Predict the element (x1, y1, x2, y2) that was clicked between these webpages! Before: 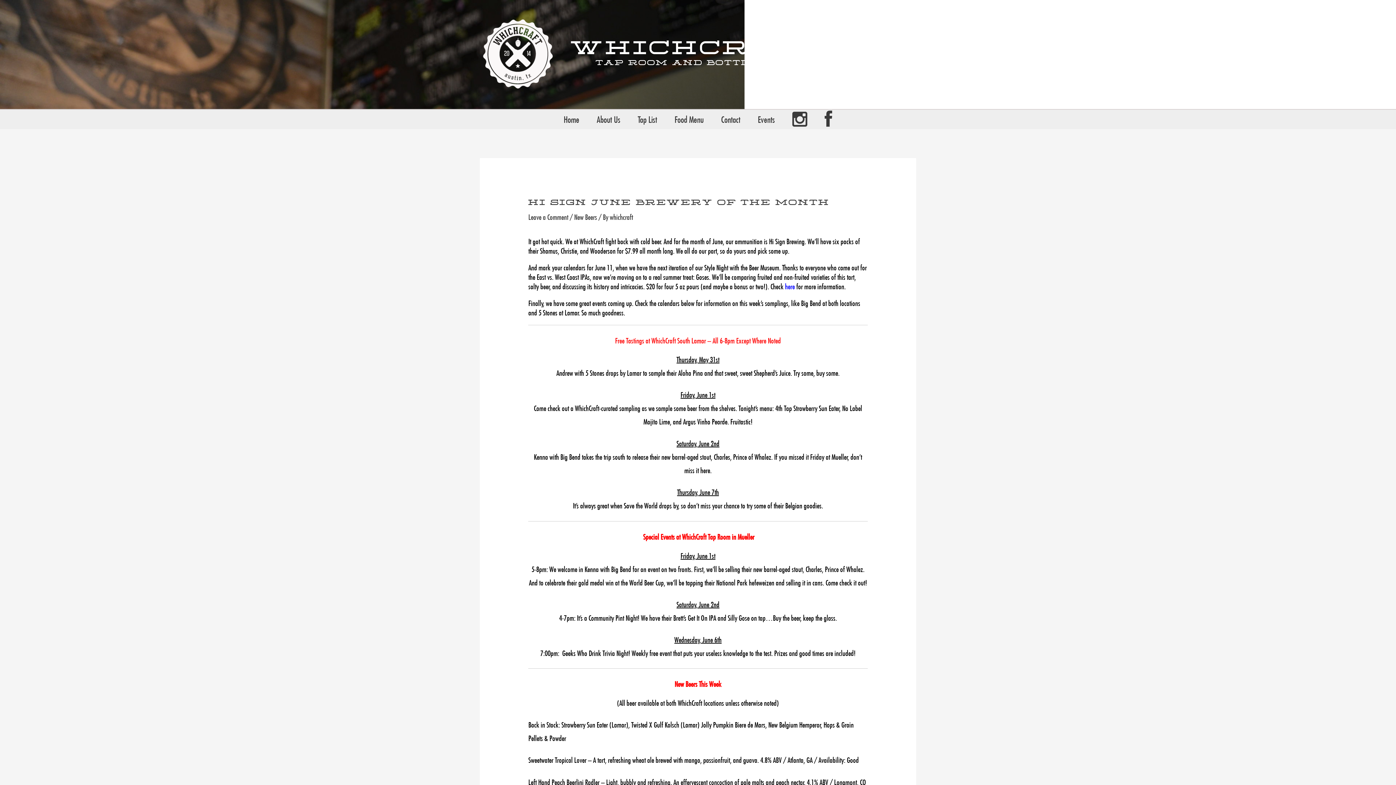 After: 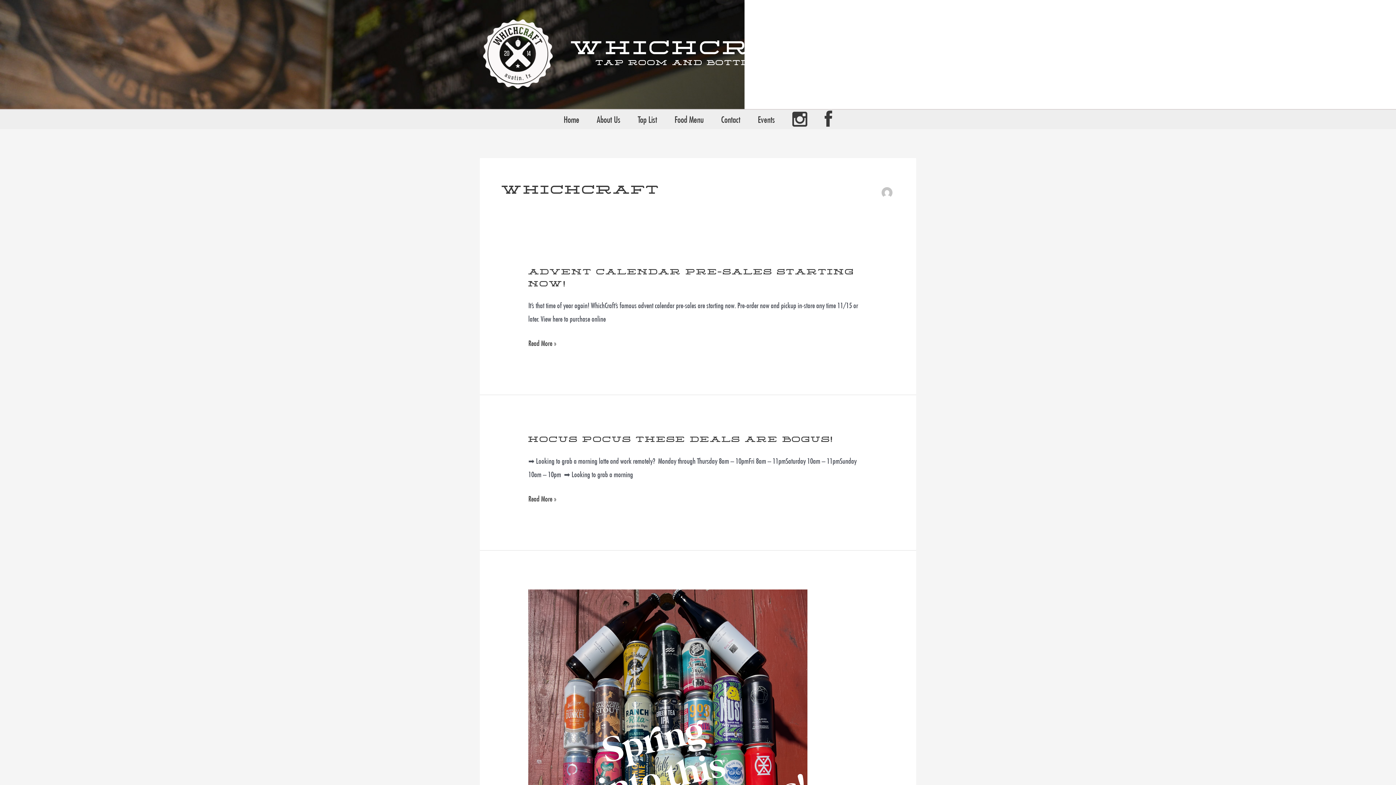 Action: label: whichcraft bbox: (609, 213, 633, 221)